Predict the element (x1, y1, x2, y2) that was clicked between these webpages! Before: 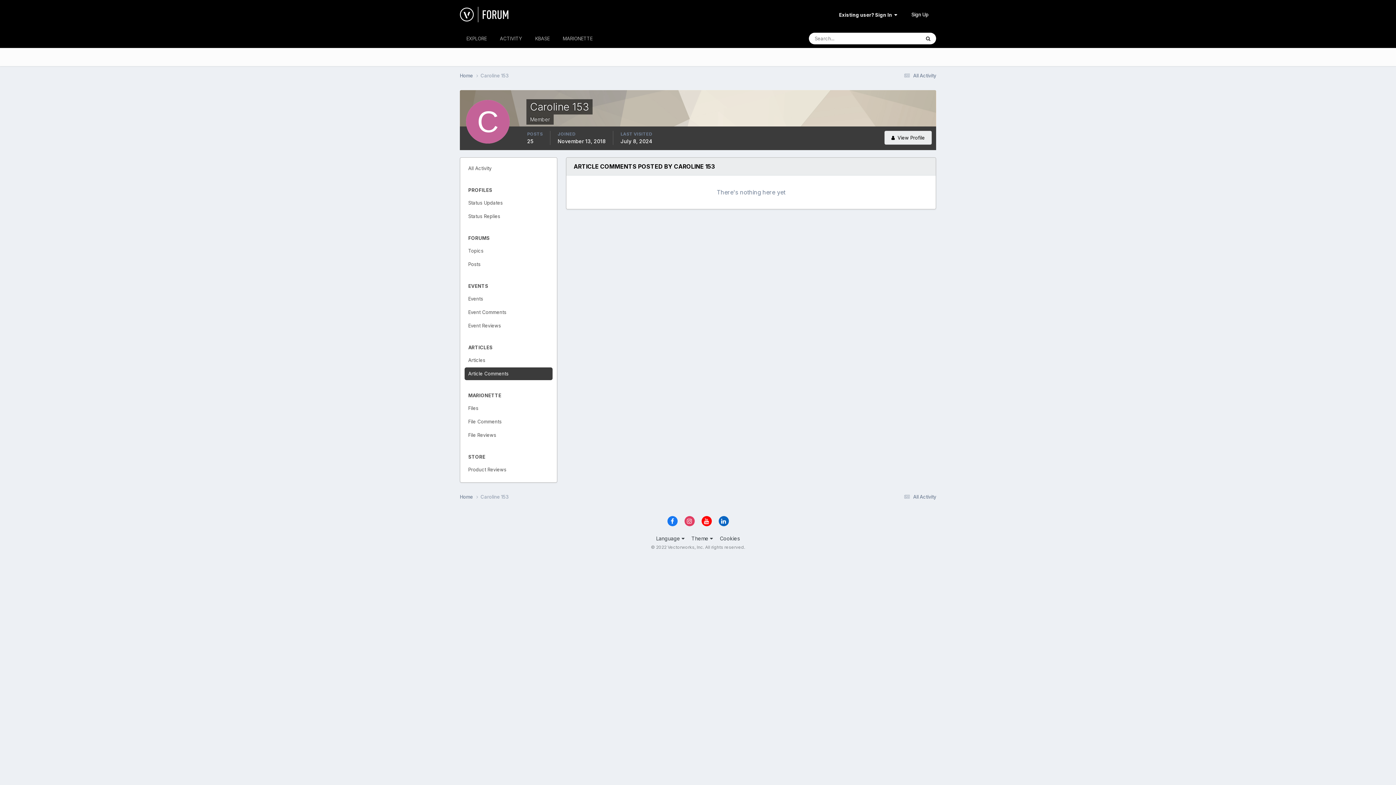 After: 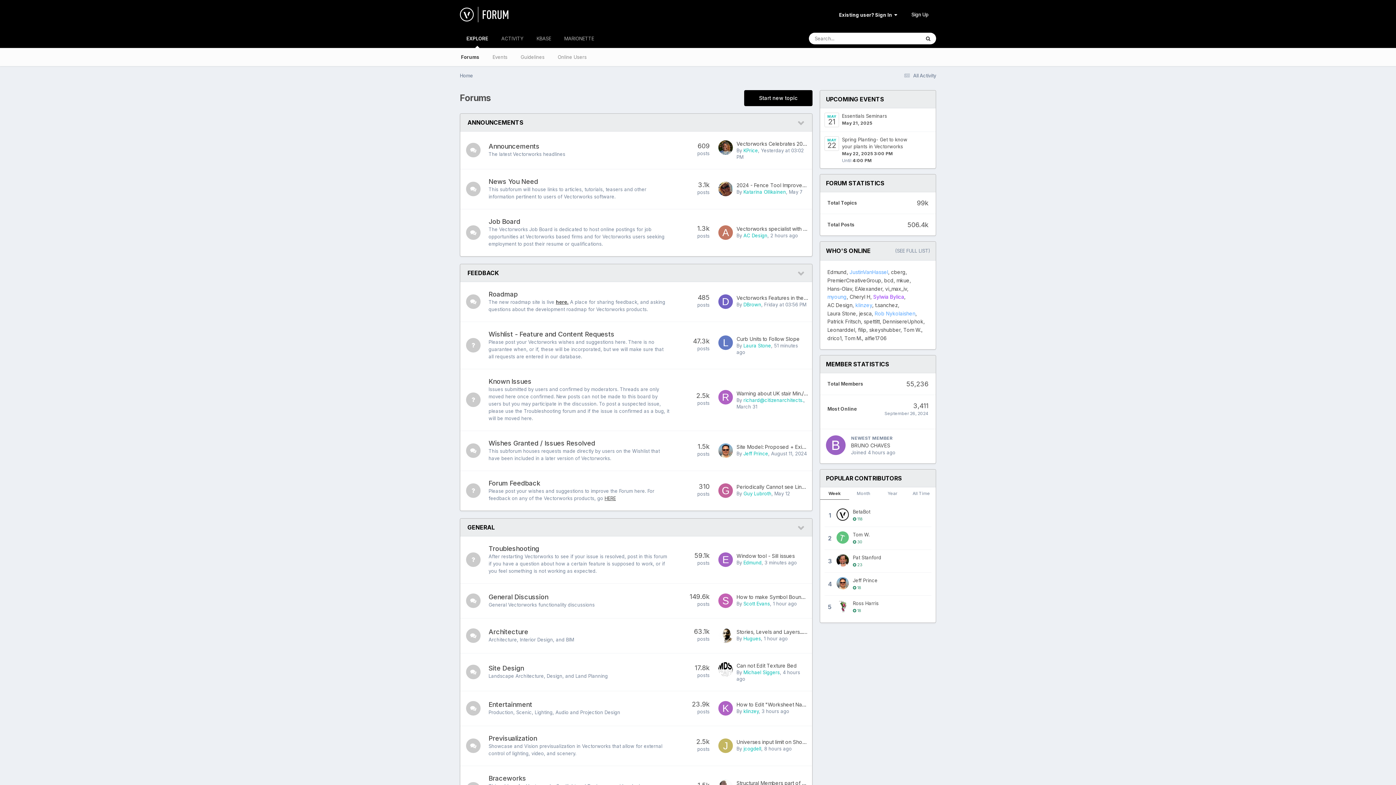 Action: bbox: (460, 72, 480, 79) label: Home 